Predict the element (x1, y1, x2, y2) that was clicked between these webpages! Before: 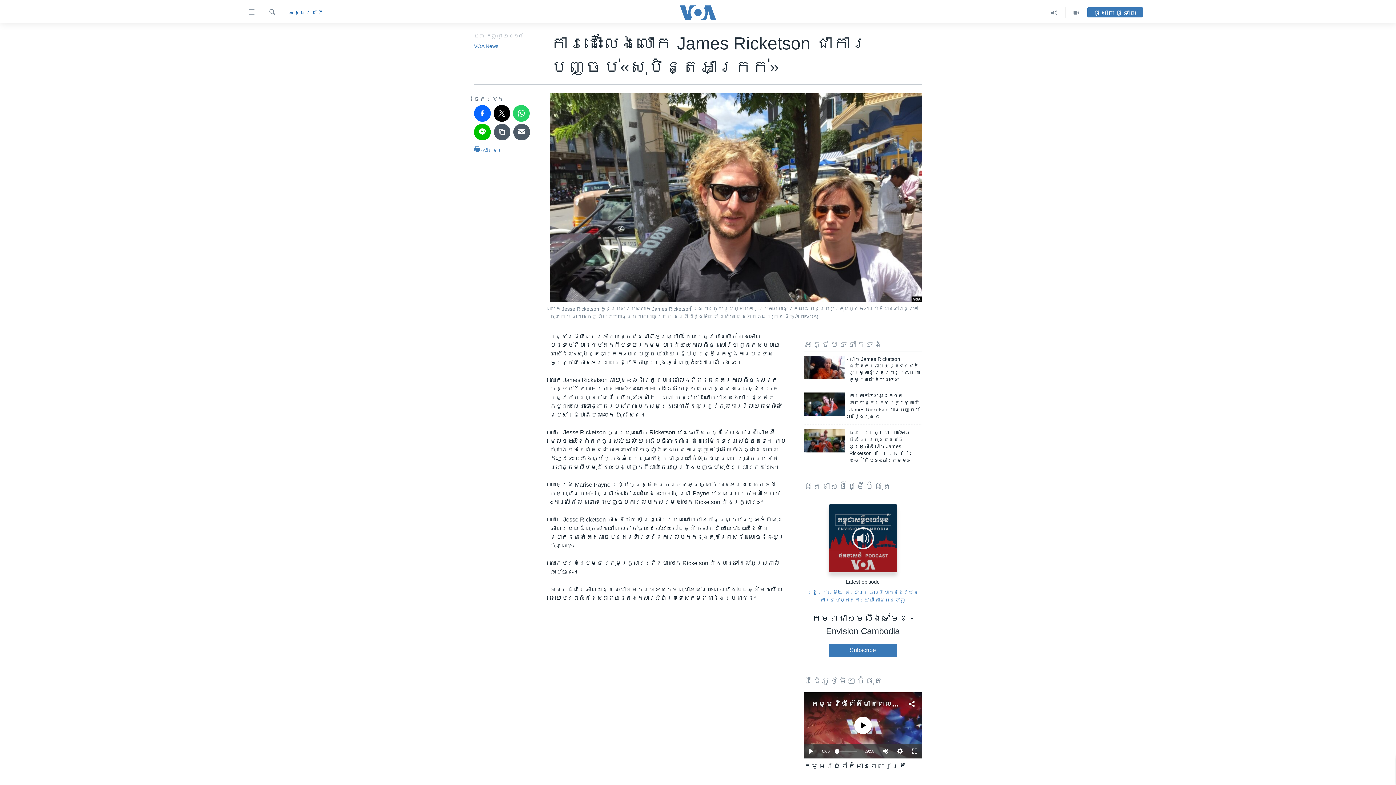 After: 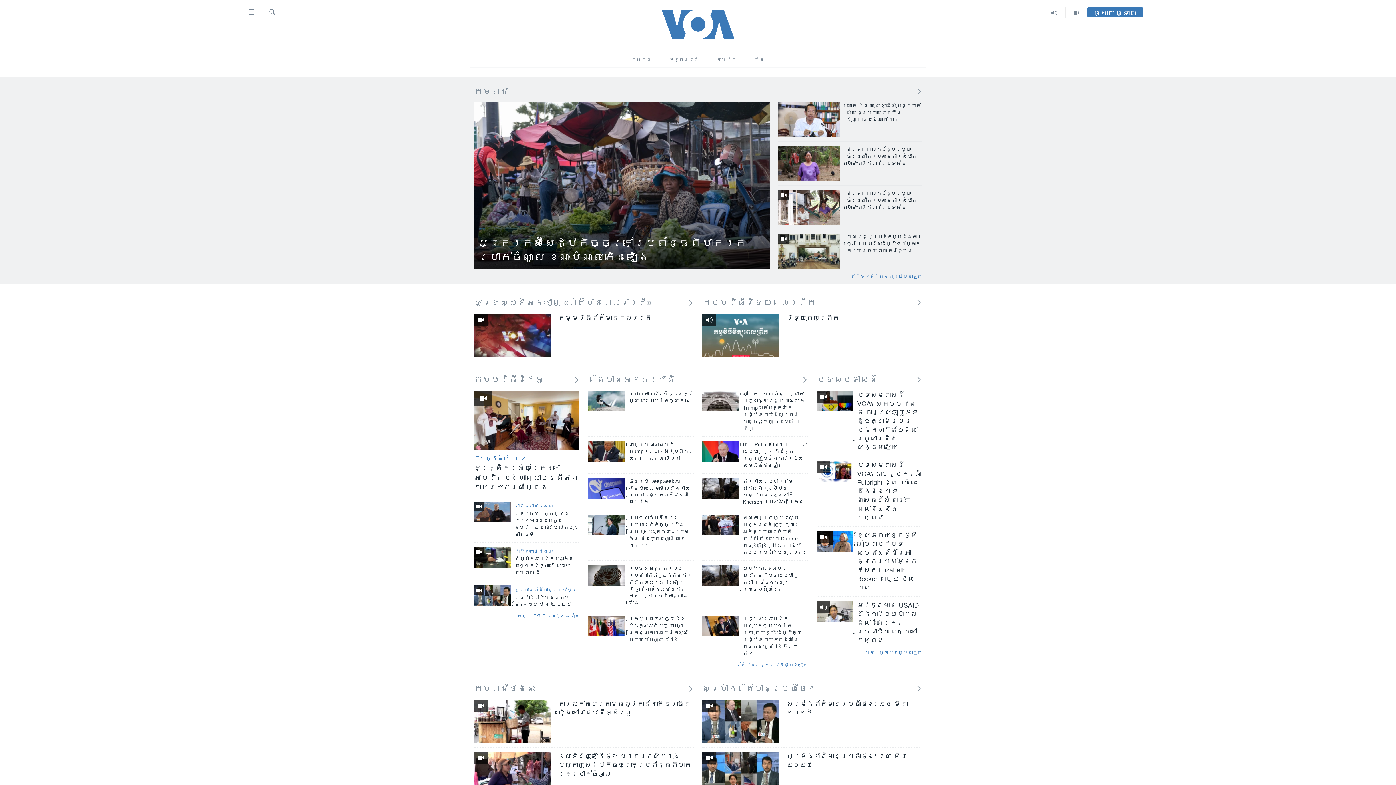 Action: bbox: (661, 5, 734, 19)